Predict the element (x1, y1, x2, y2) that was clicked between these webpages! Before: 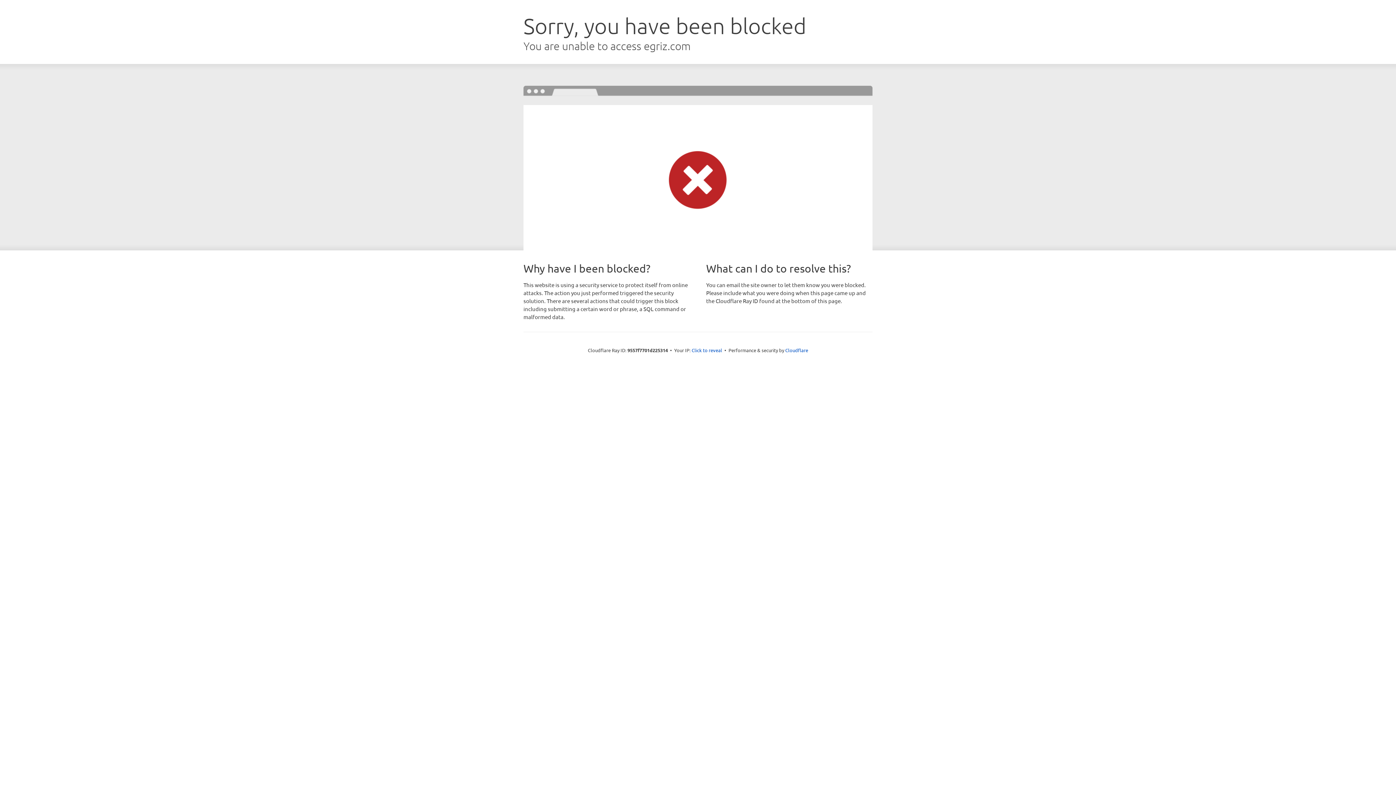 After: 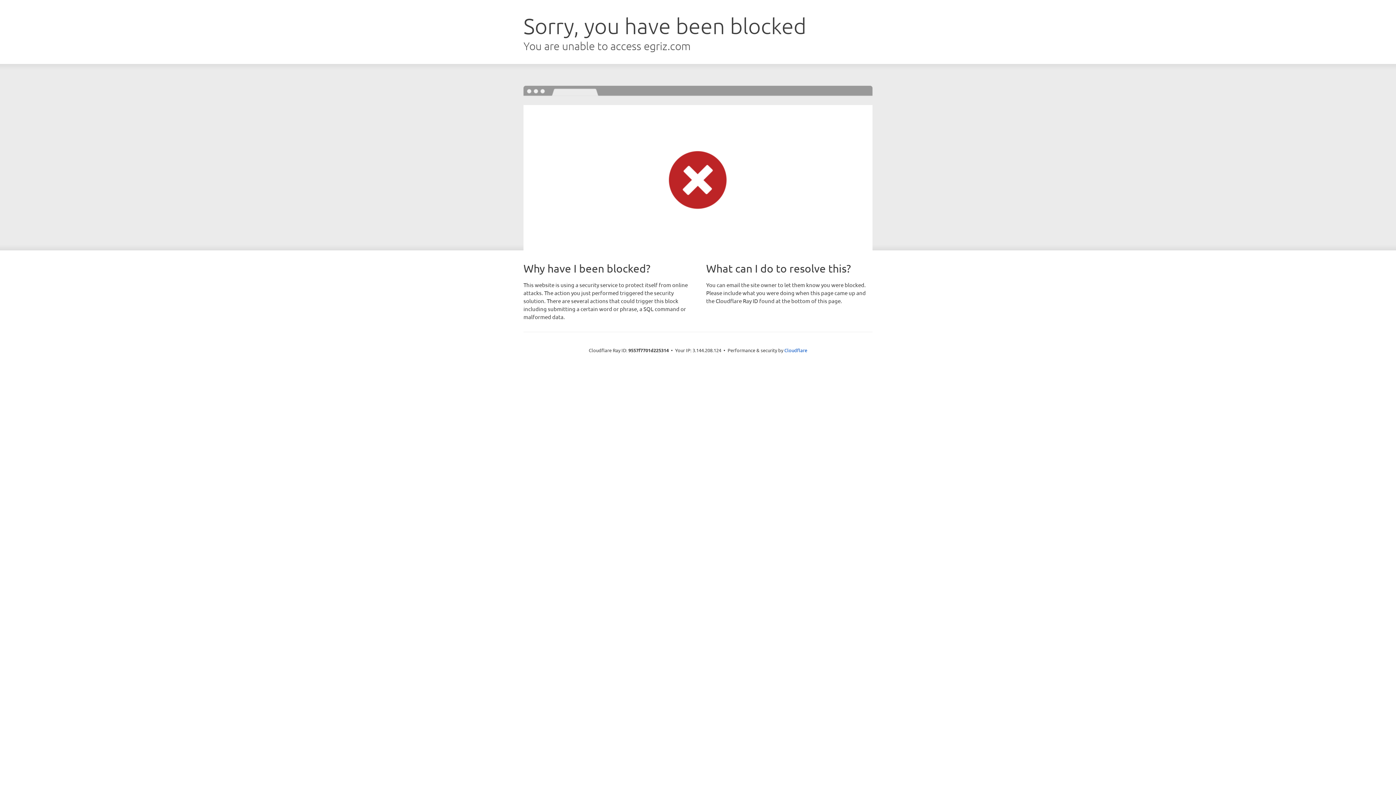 Action: bbox: (691, 346, 722, 353) label: Click to reveal